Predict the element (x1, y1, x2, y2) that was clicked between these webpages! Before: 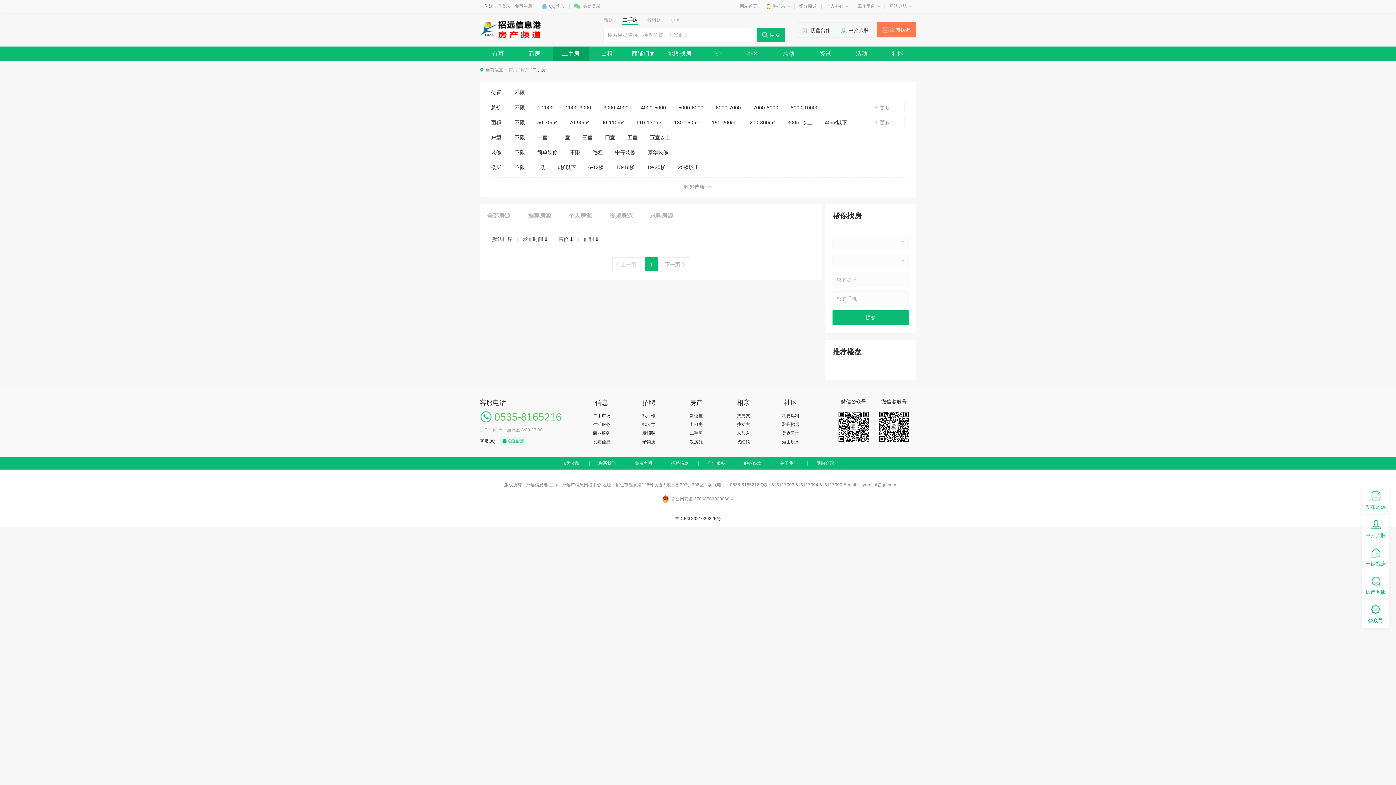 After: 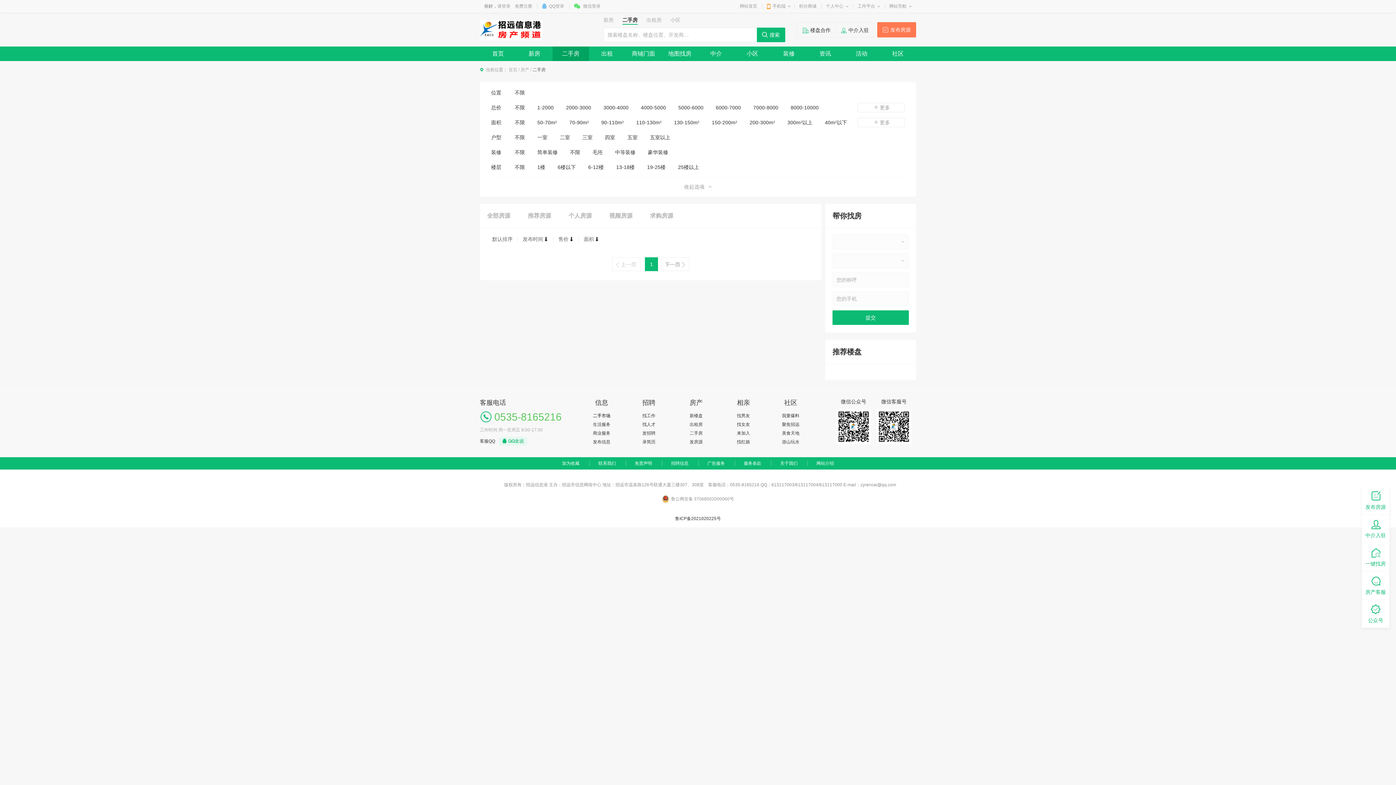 Action: label: 五室 bbox: (627, 134, 637, 140)